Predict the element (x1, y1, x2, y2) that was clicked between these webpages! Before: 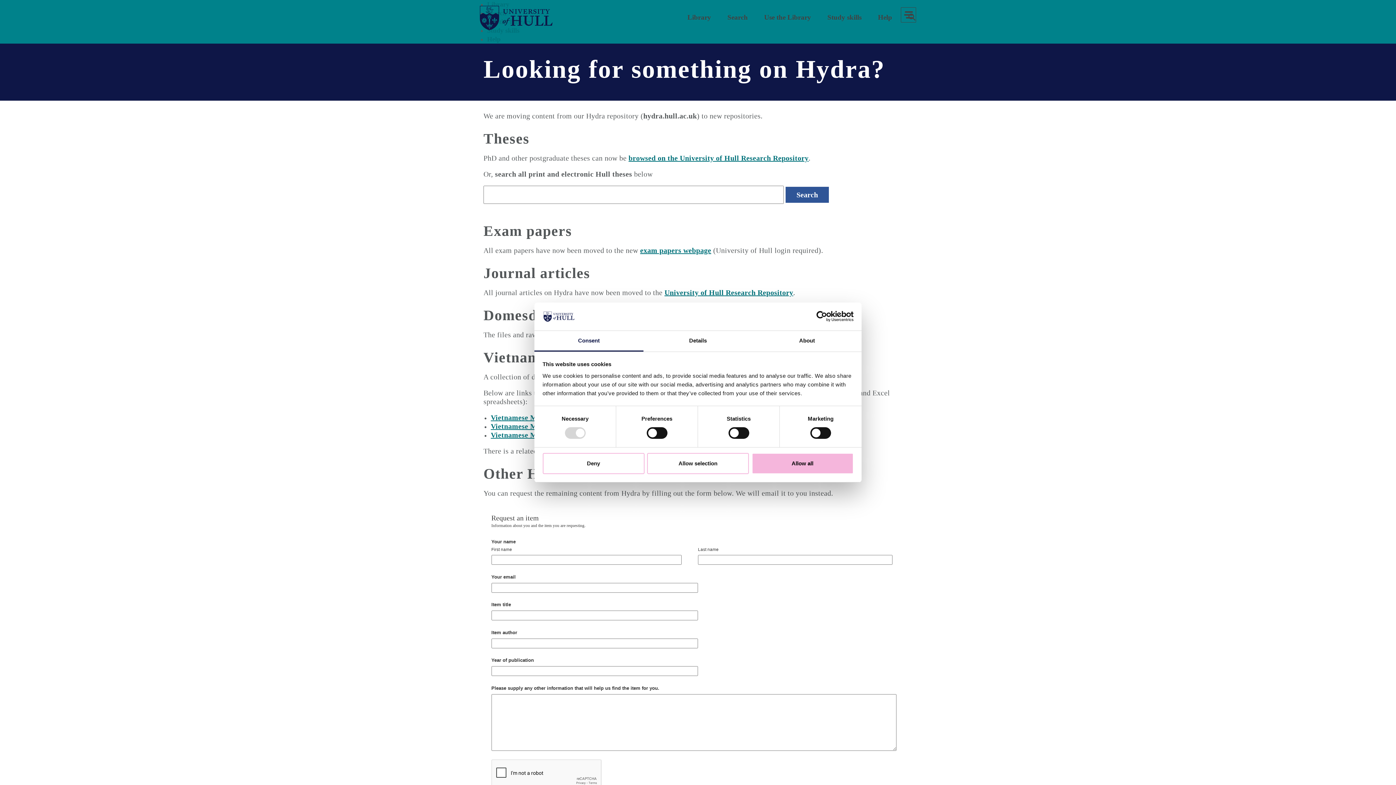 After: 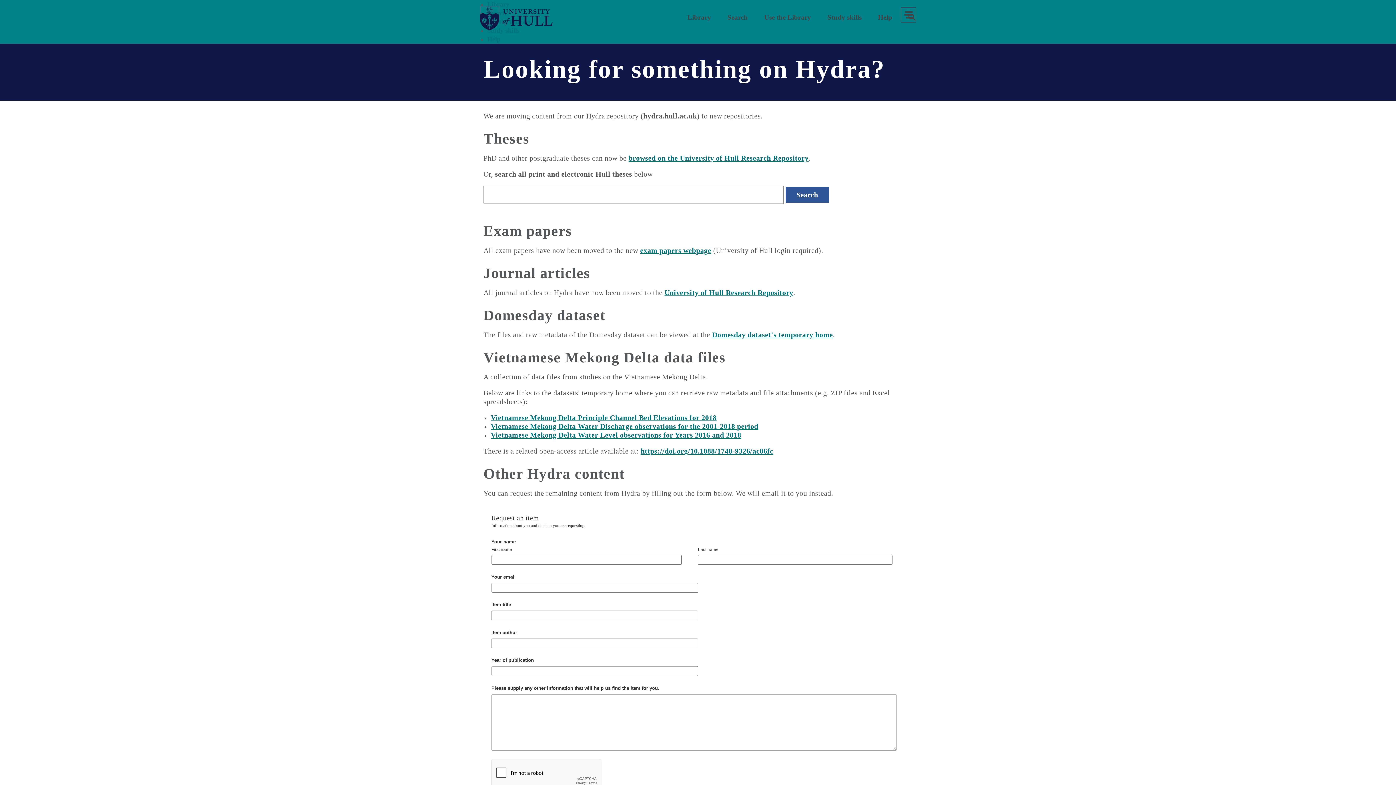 Action: bbox: (647, 453, 749, 474) label: Allow selection